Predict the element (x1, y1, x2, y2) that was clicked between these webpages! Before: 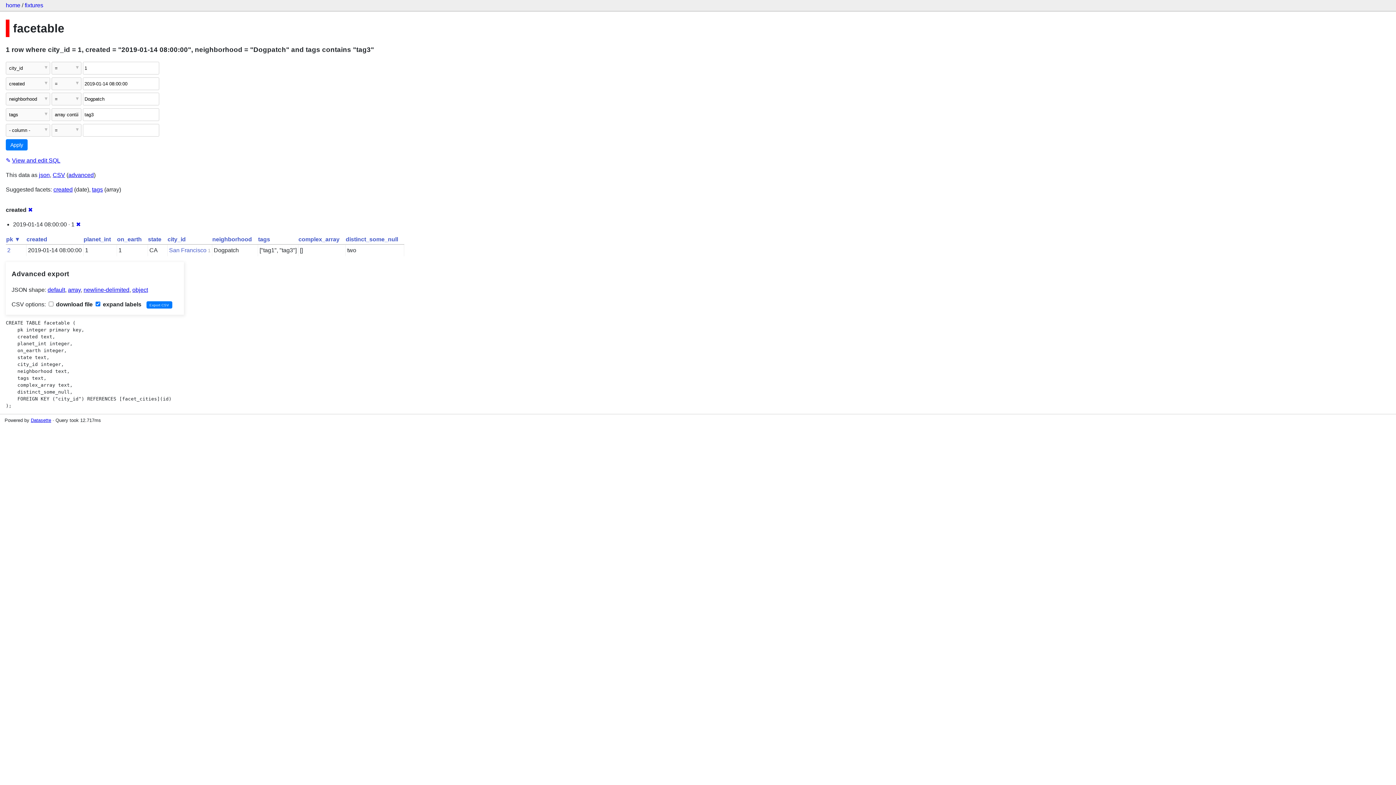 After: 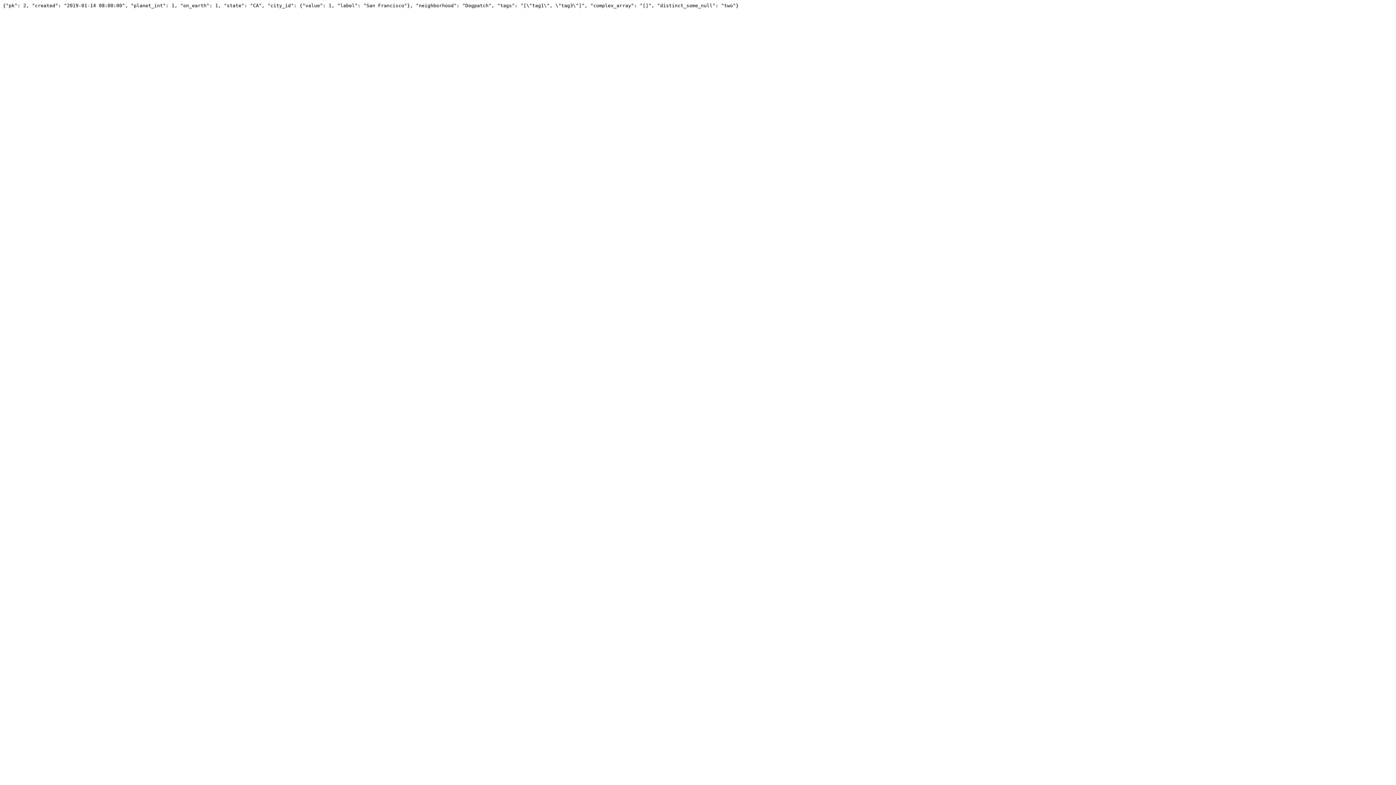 Action: label: newline-delimited bbox: (83, 287, 129, 293)